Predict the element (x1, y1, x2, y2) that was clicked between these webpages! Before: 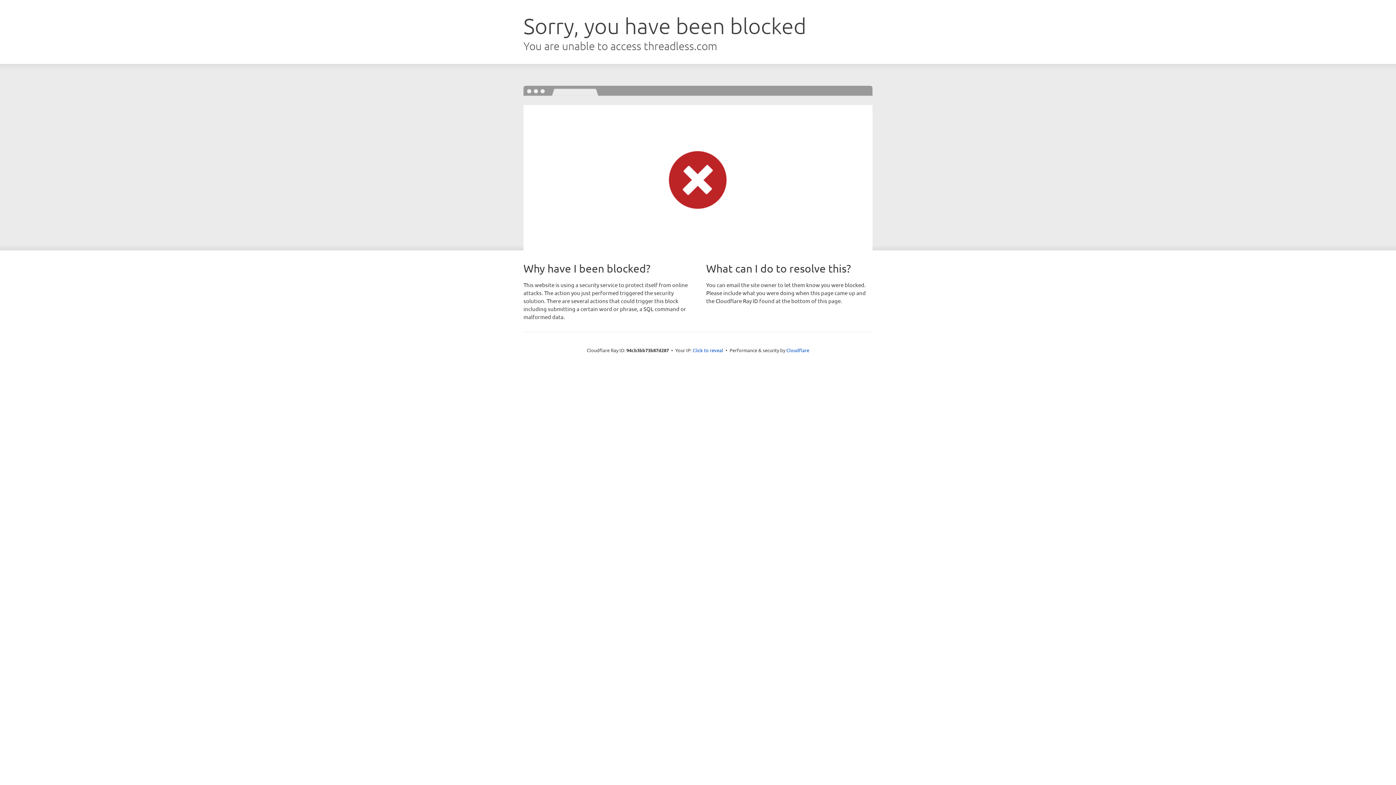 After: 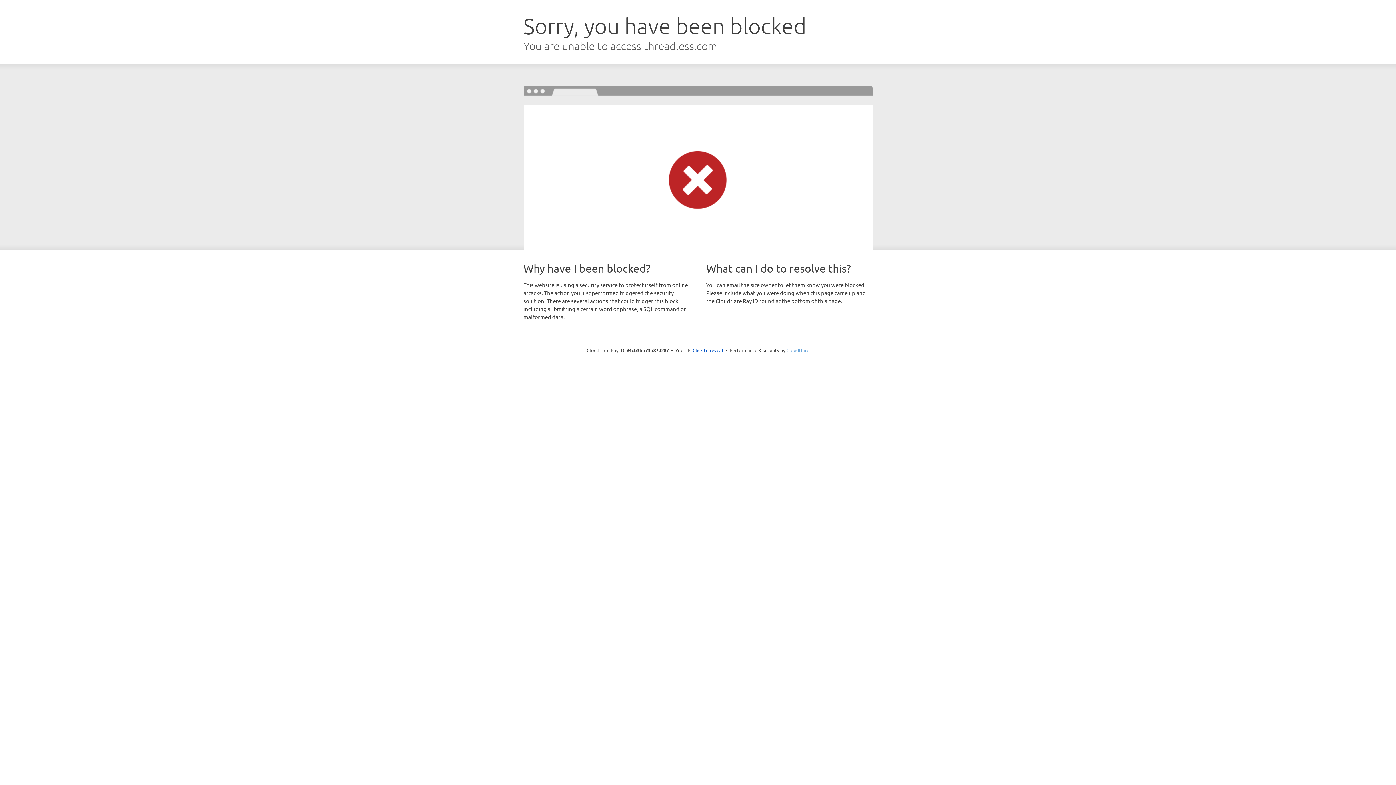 Action: label: Cloudflare bbox: (786, 347, 809, 353)